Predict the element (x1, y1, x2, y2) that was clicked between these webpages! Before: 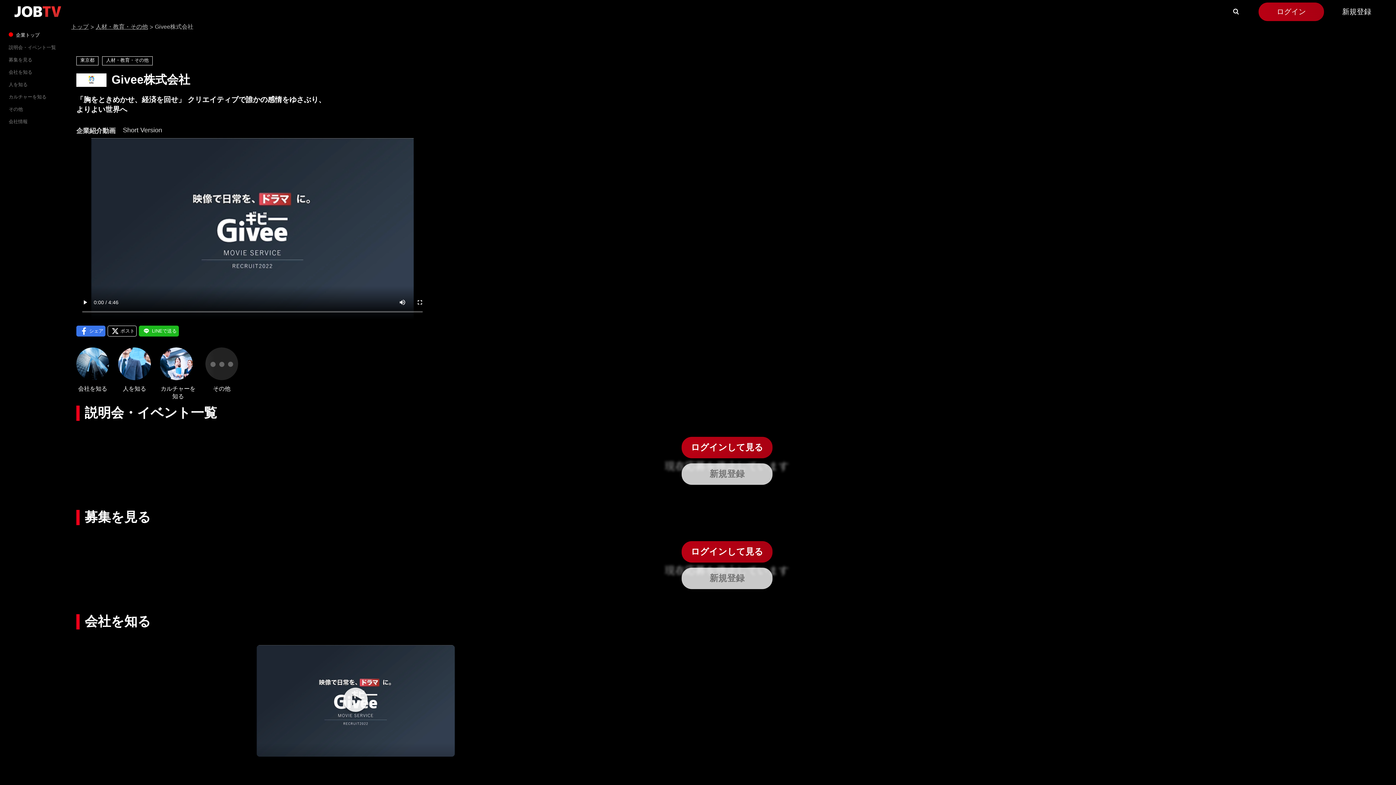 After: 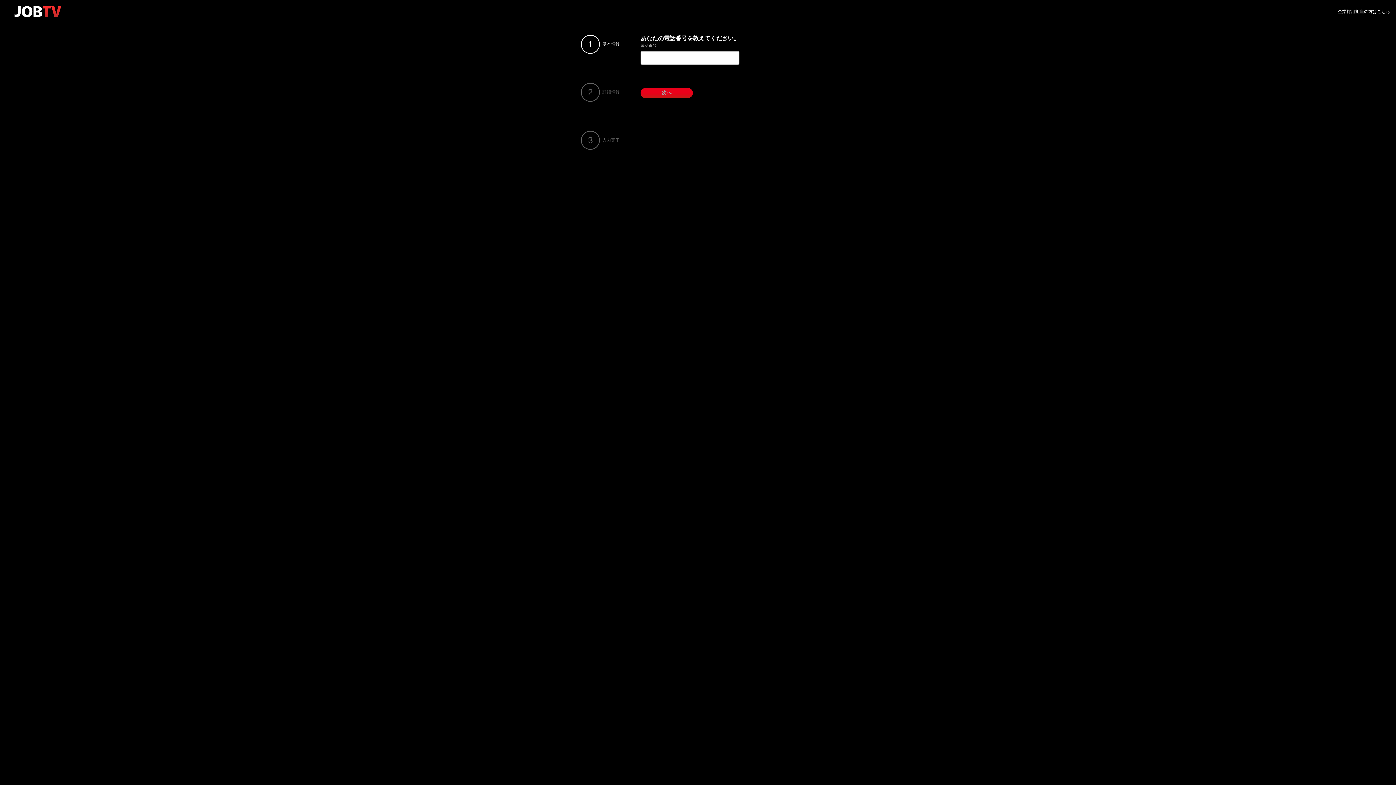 Action: label: 新規登録 bbox: (681, 567, 772, 589)